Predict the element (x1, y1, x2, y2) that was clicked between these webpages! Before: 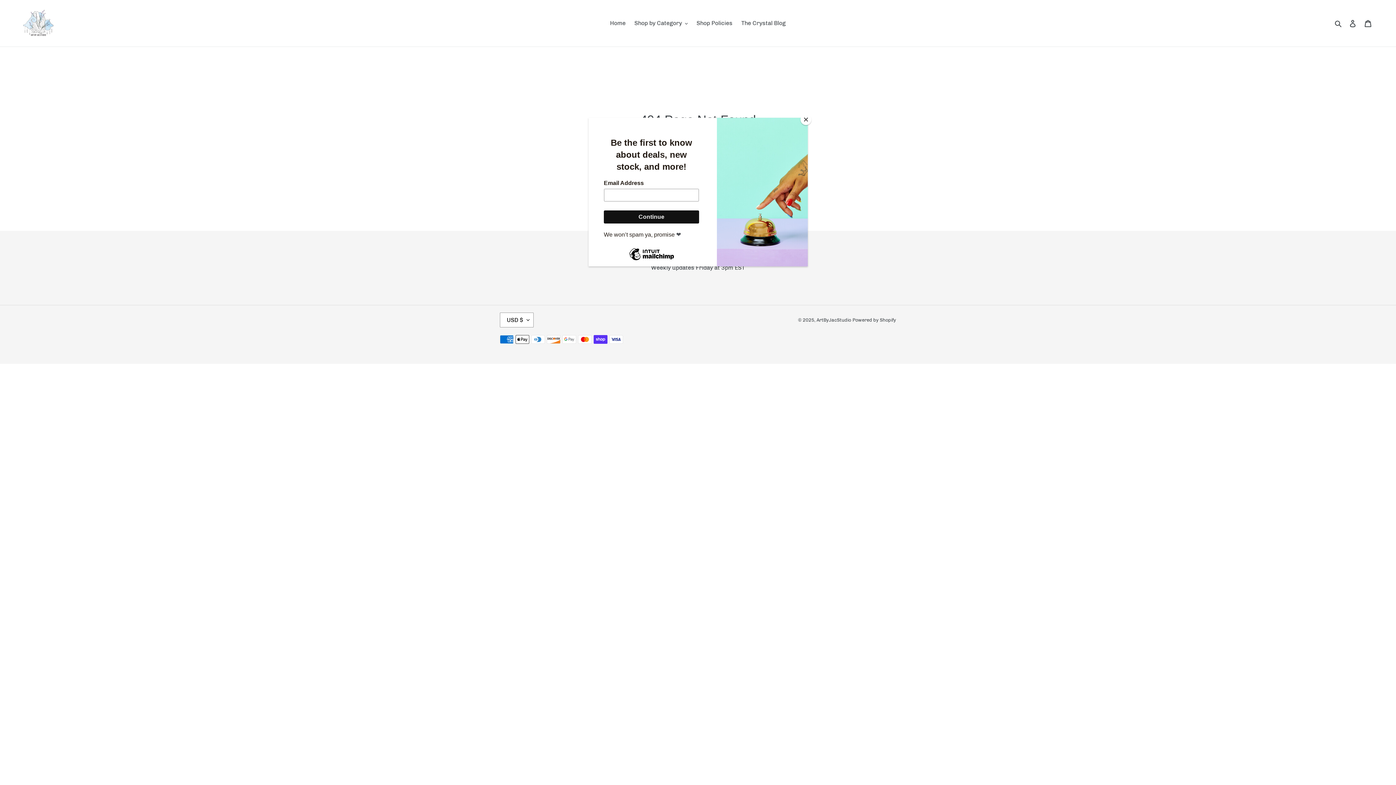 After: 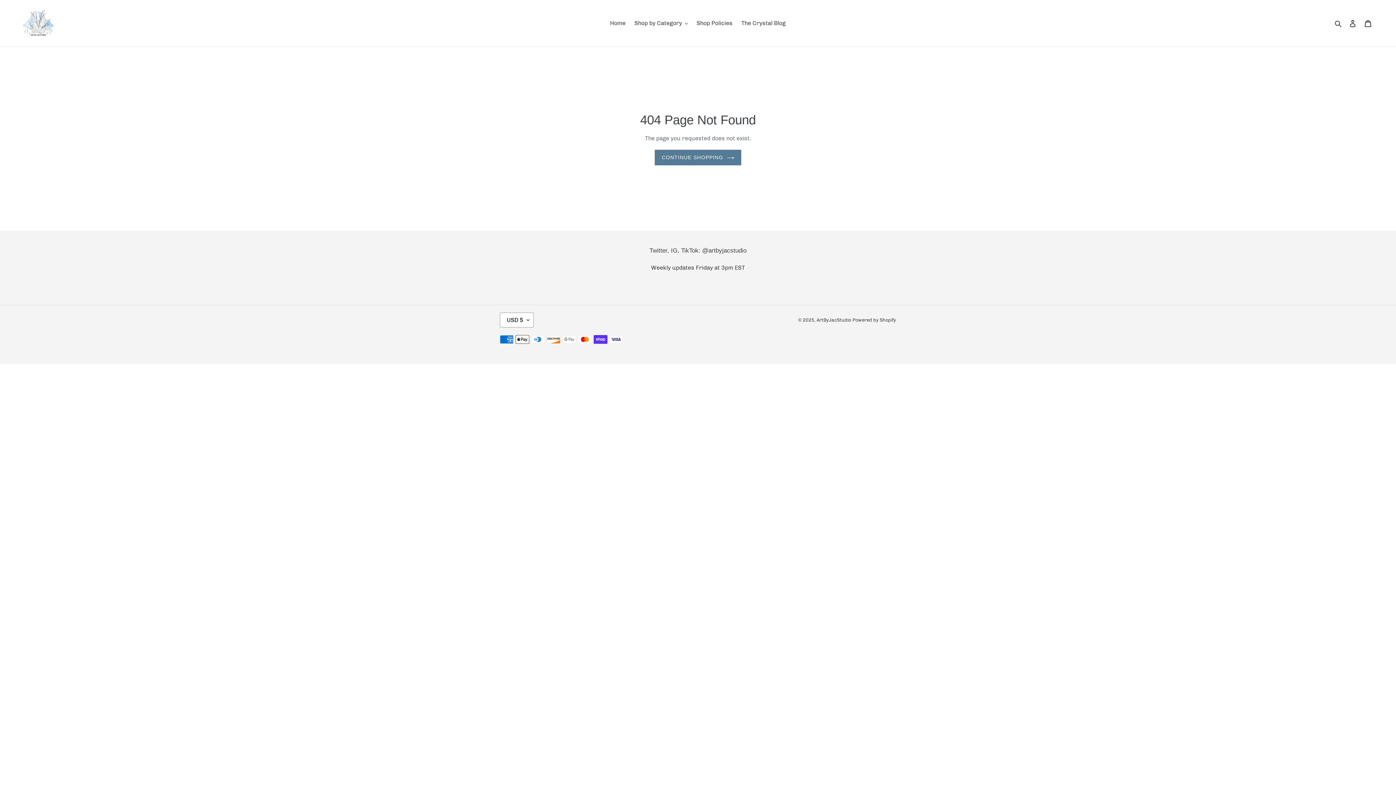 Action: bbox: (800, 114, 811, 125) label: Close